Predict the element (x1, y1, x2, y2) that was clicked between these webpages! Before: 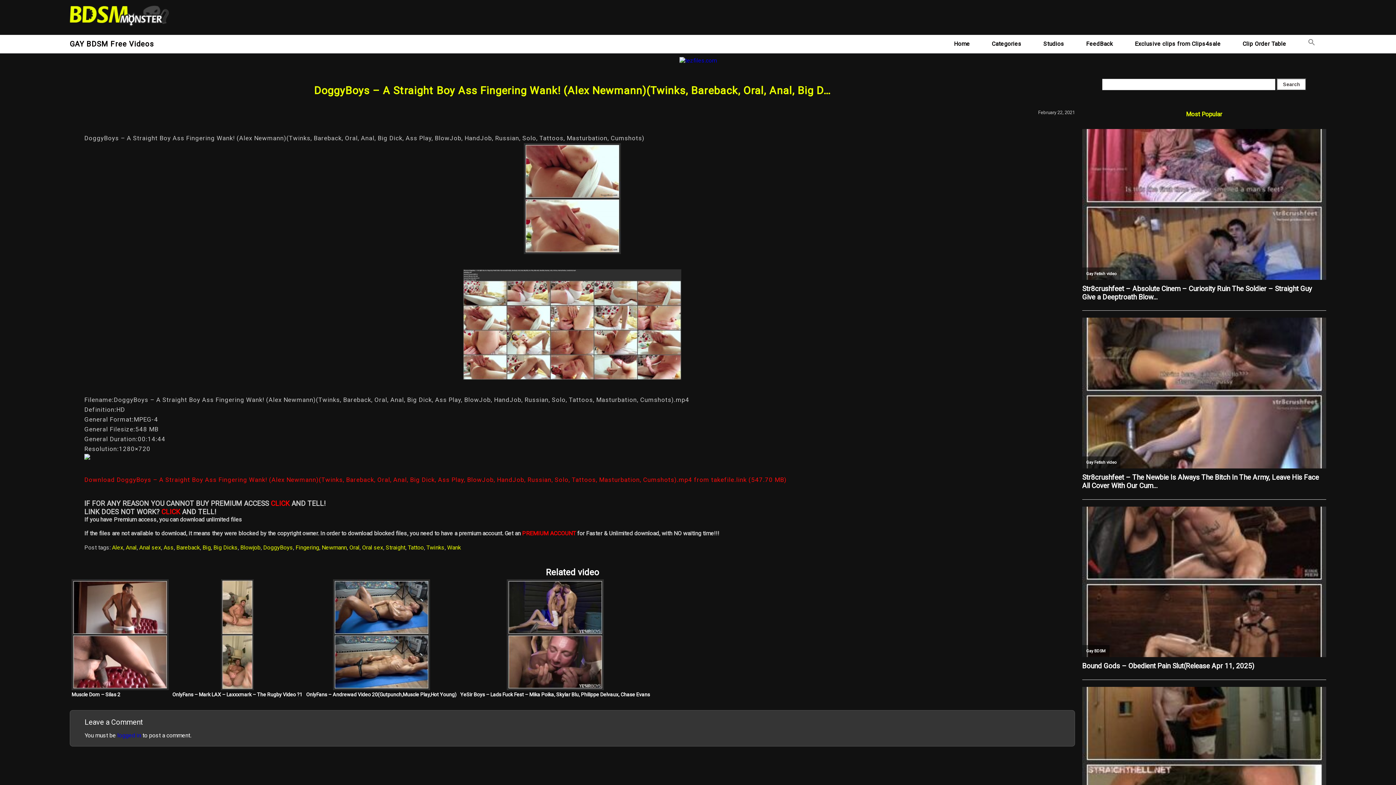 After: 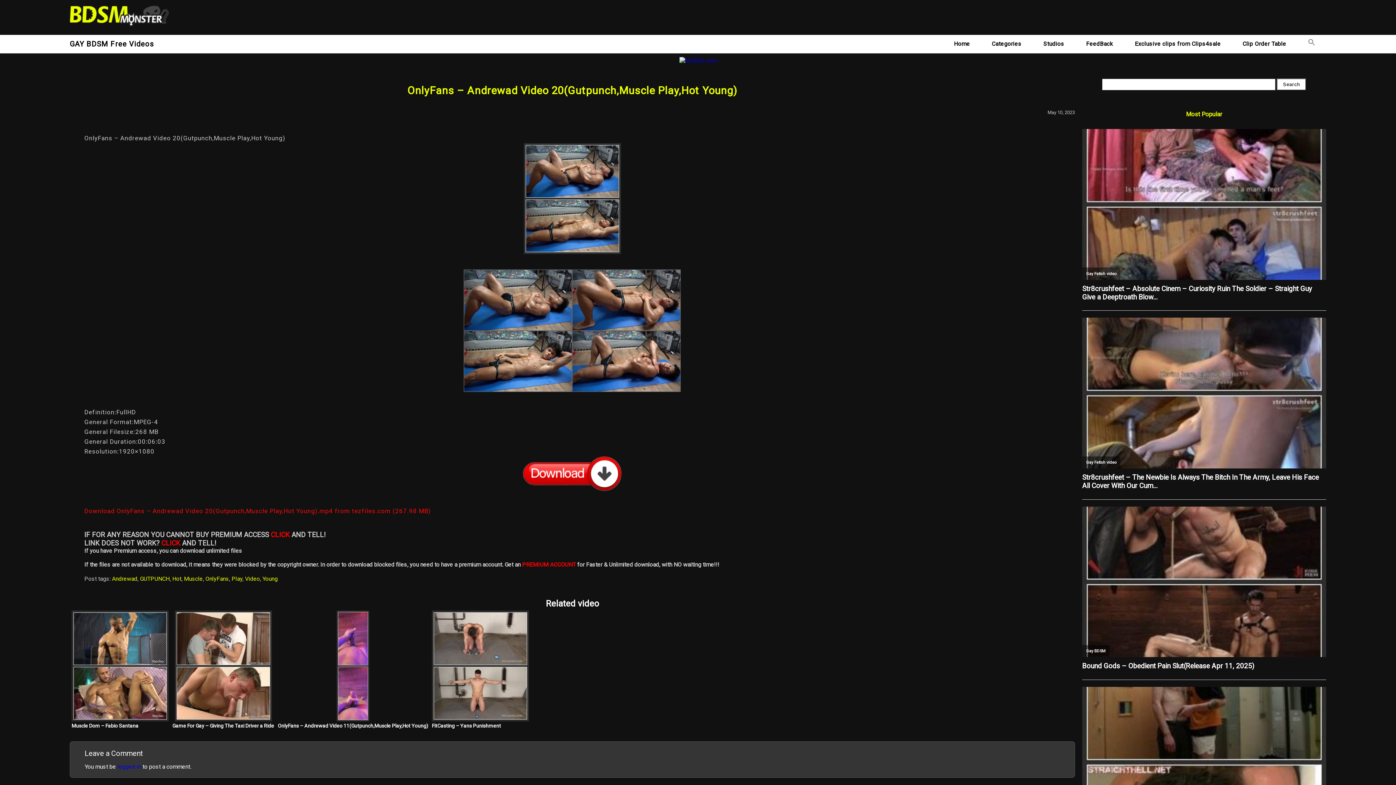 Action: bbox: (306, 692, 456, 697) label: OnlyFans – Andrewad Video 20(Gutpunch,Muscle Play,Hot Young)